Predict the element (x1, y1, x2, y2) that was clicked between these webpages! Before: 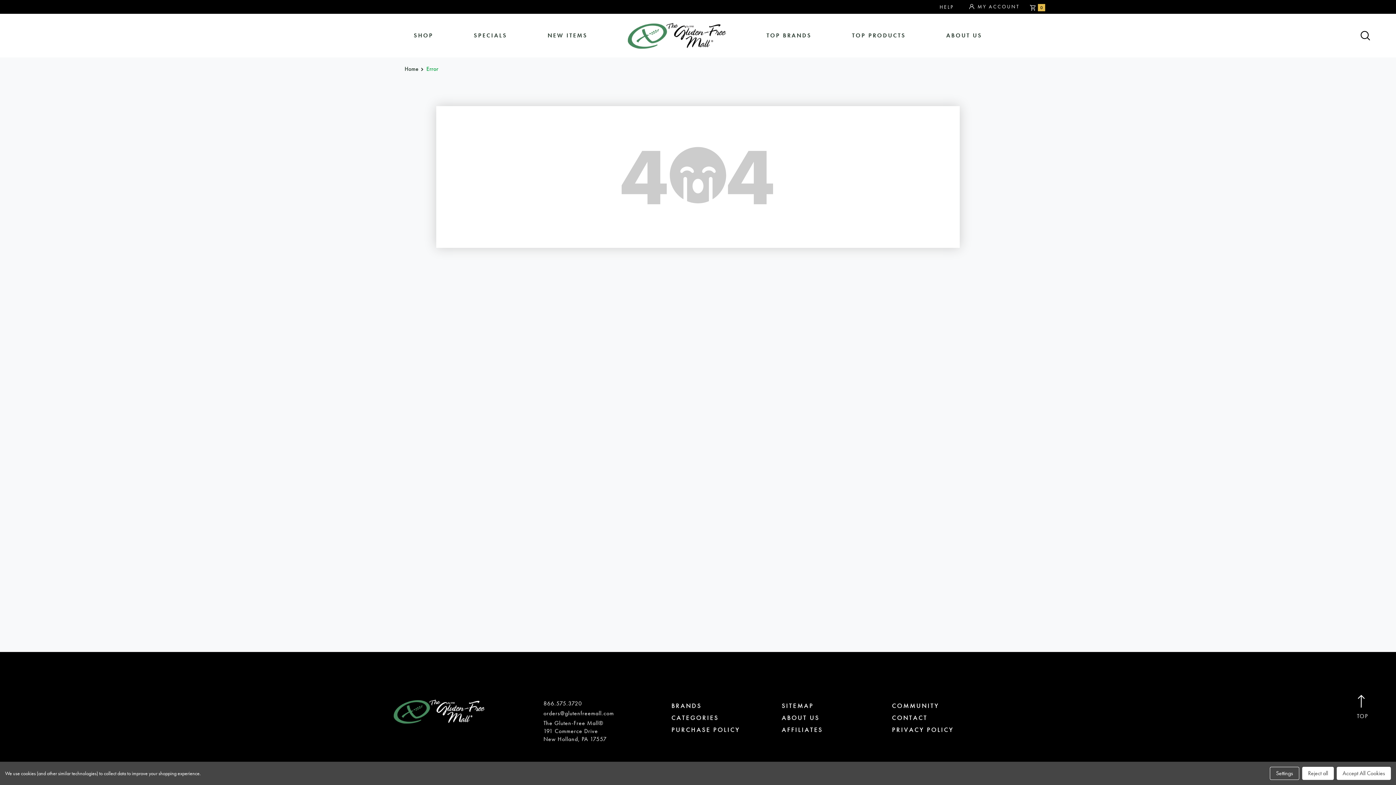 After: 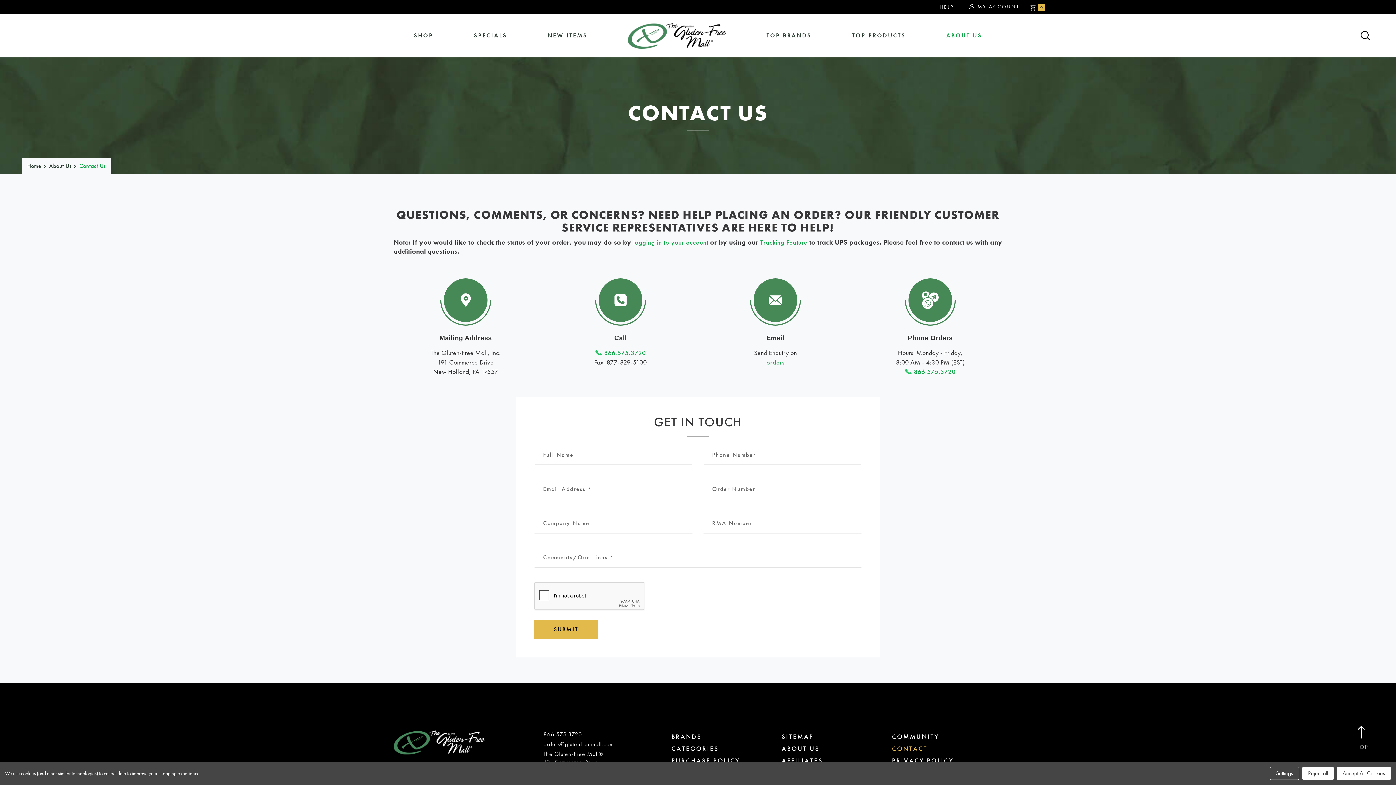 Action: label: CONTACT bbox: (892, 712, 927, 724)